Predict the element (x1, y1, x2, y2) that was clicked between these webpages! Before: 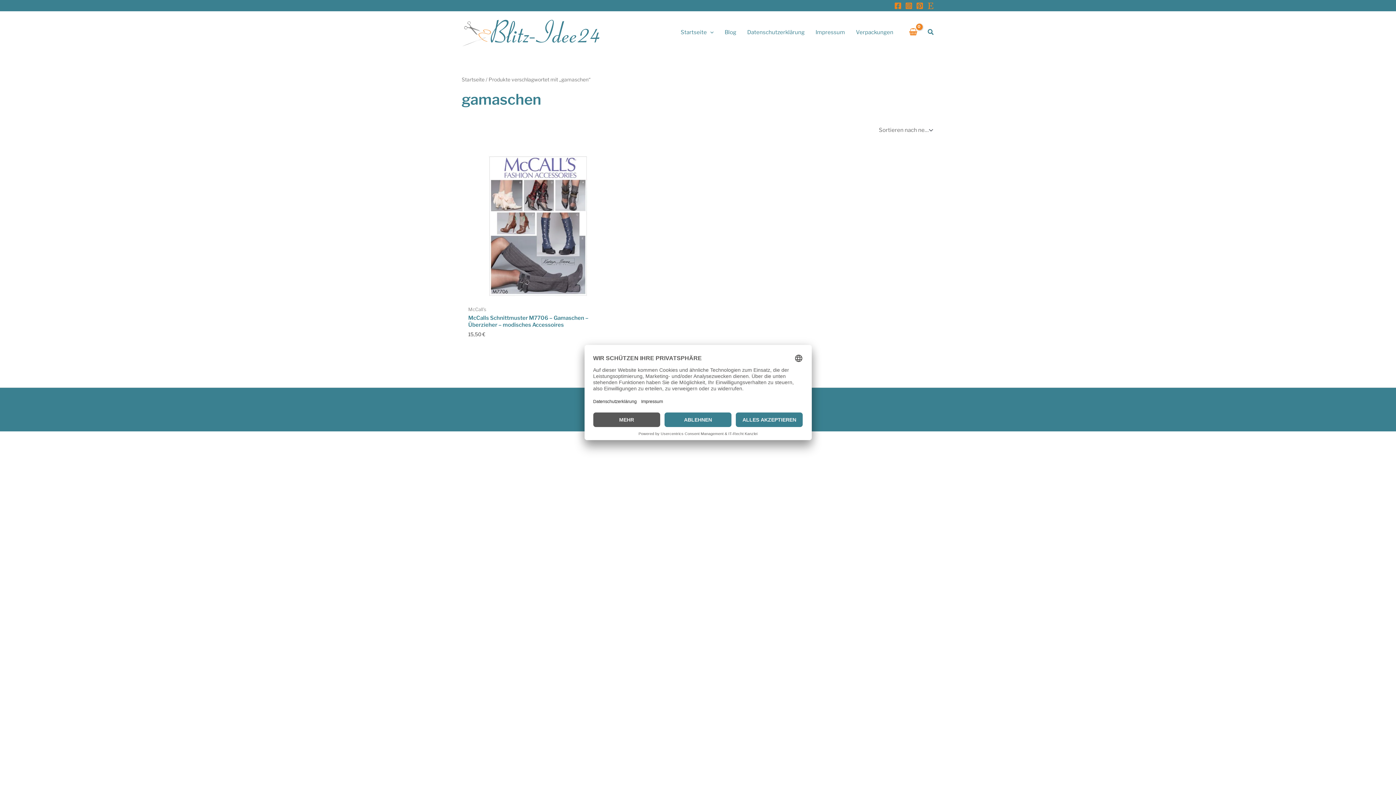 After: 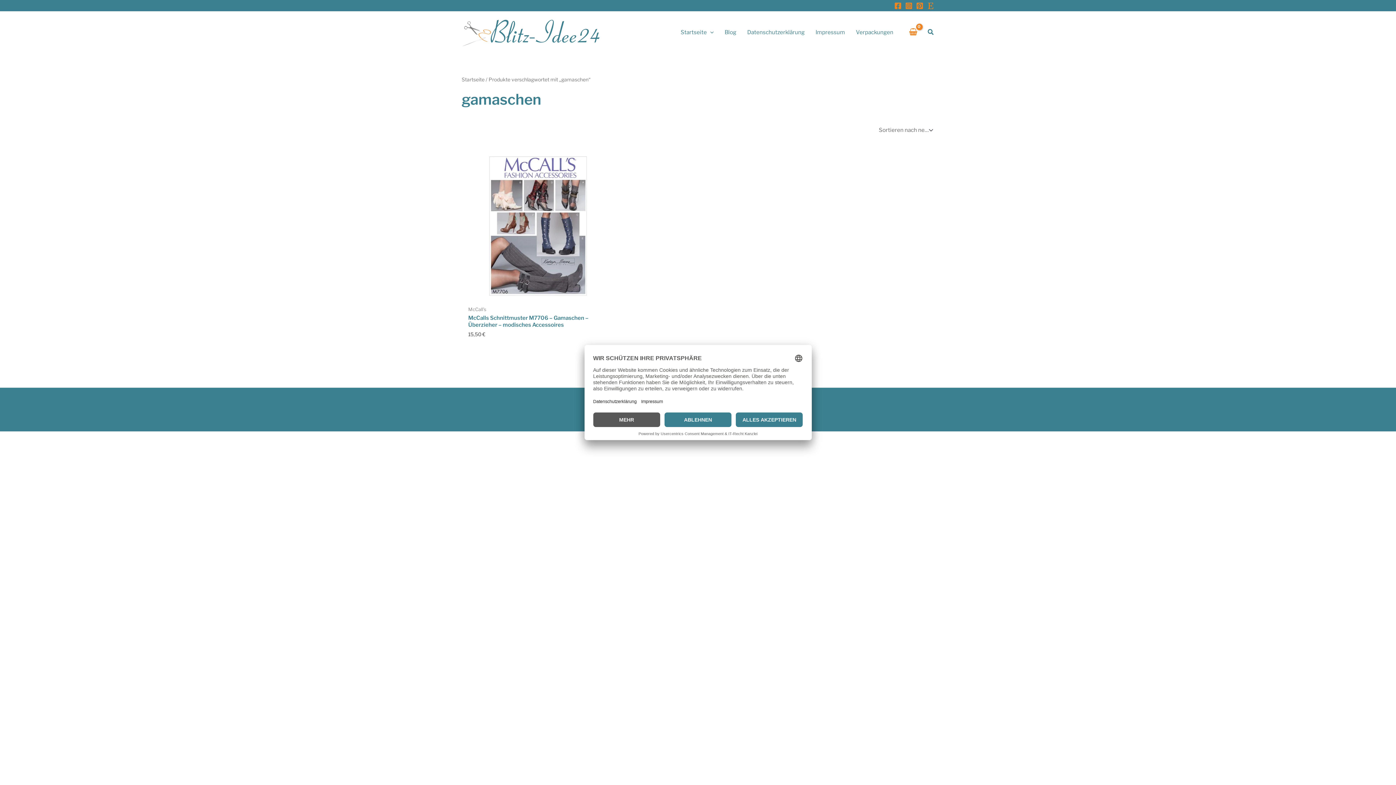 Action: label: Facebook bbox: (894, 2, 901, 9)